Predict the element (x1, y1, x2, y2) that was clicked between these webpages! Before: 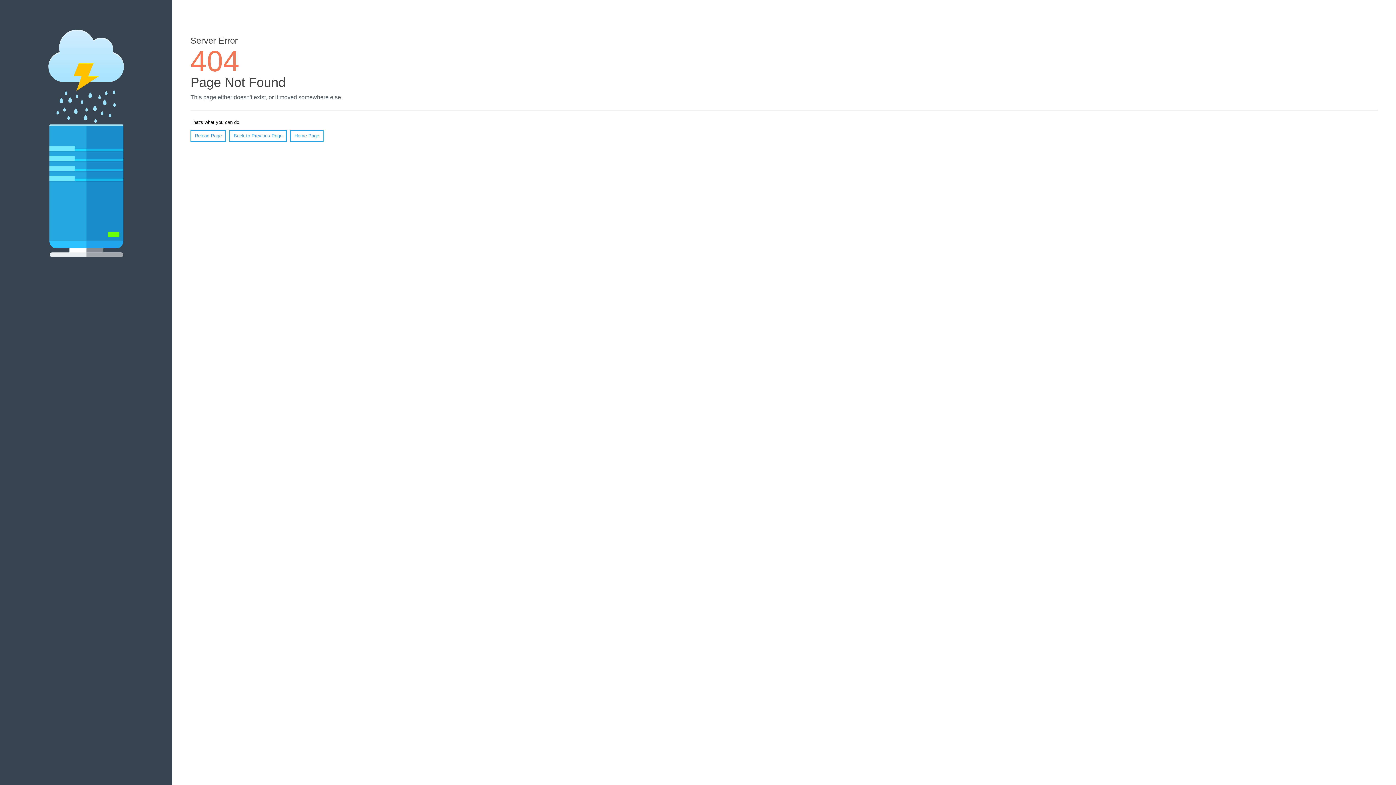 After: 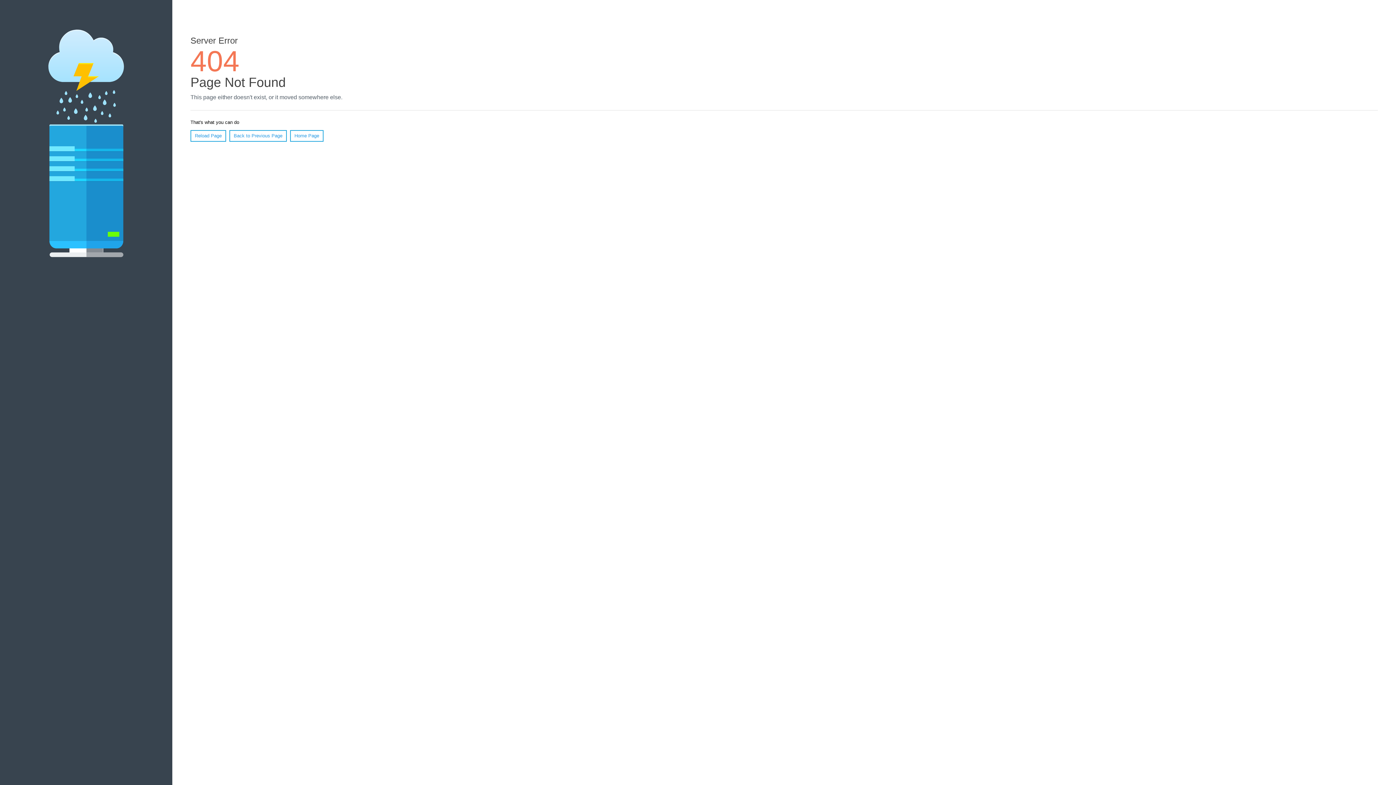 Action: bbox: (190, 130, 226, 141) label: Reload Page